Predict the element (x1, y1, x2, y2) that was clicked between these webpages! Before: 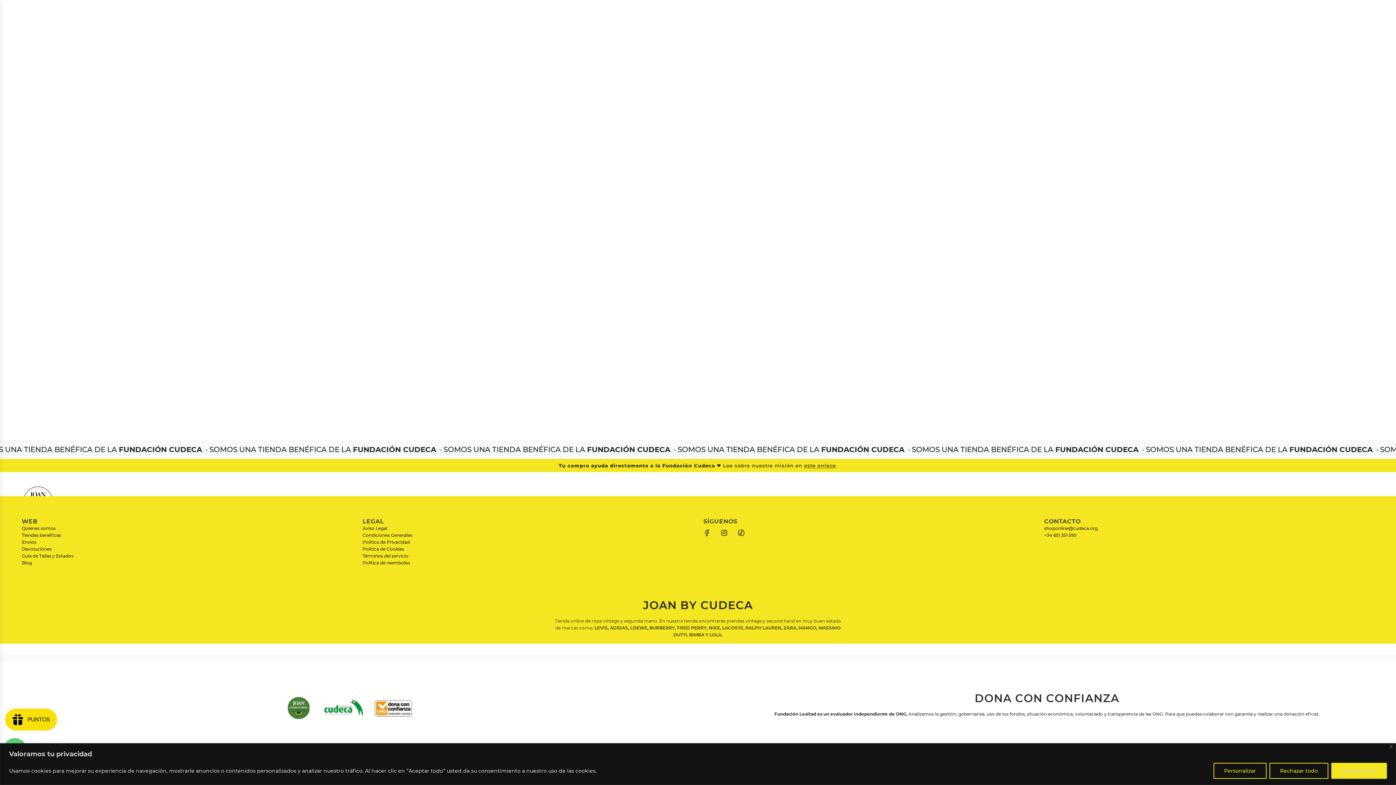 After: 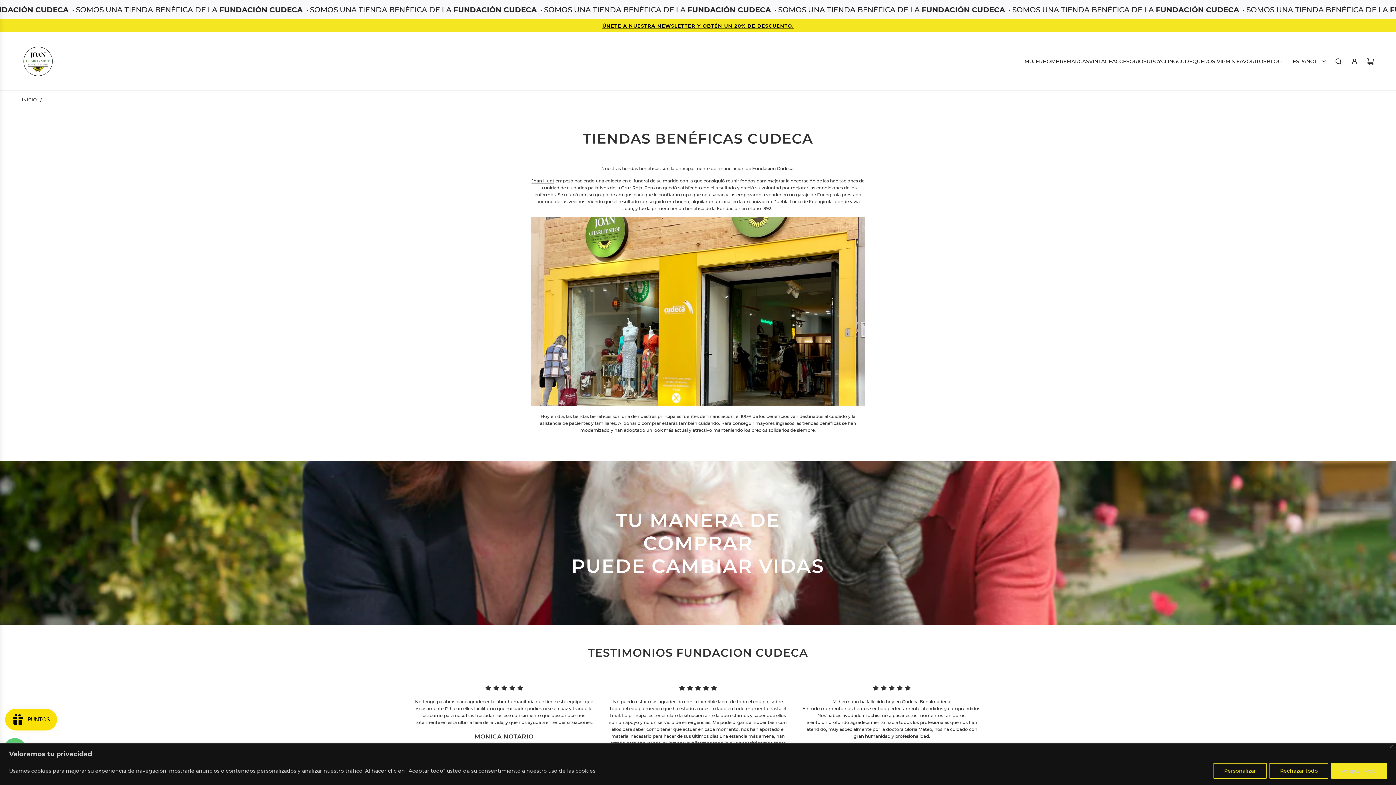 Action: label: Tiendas benéficas bbox: (21, 532, 61, 538)